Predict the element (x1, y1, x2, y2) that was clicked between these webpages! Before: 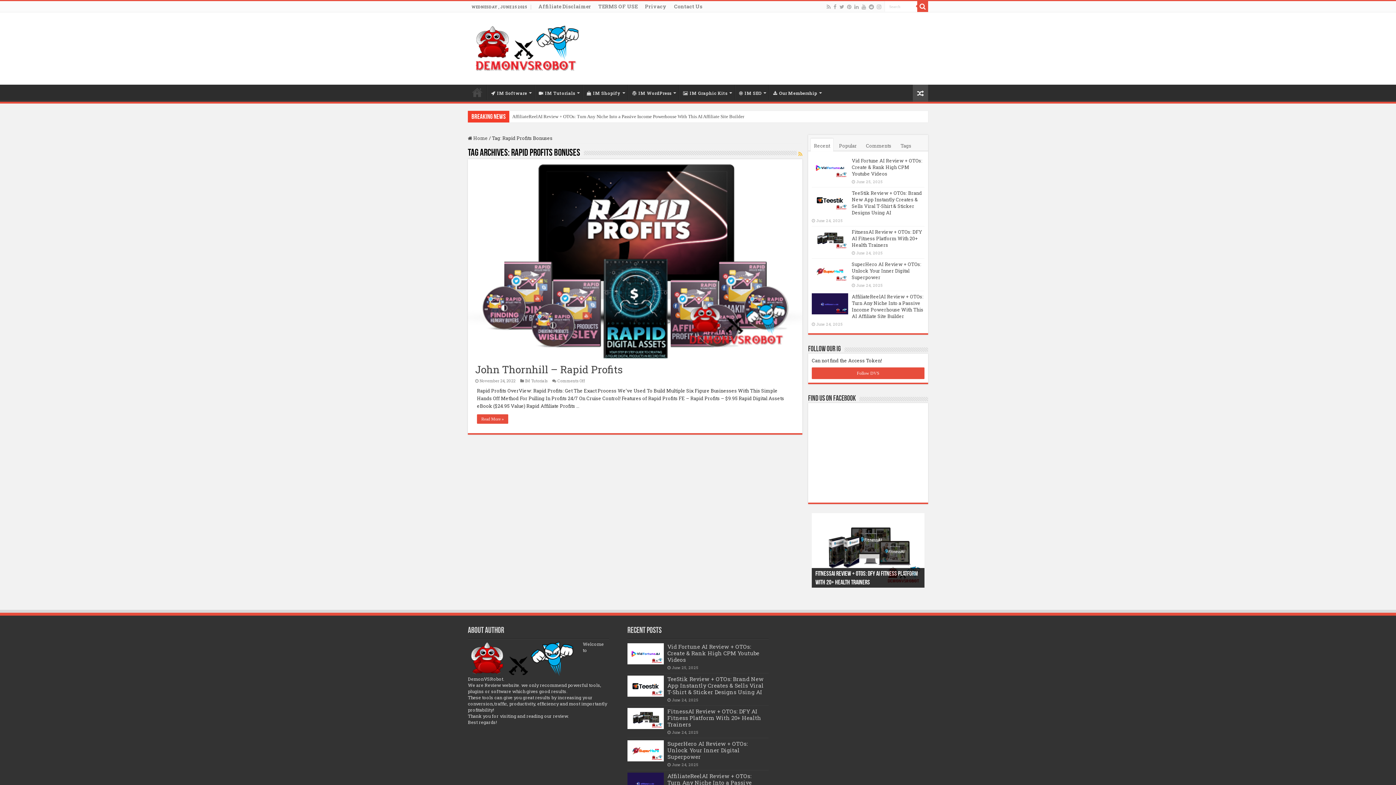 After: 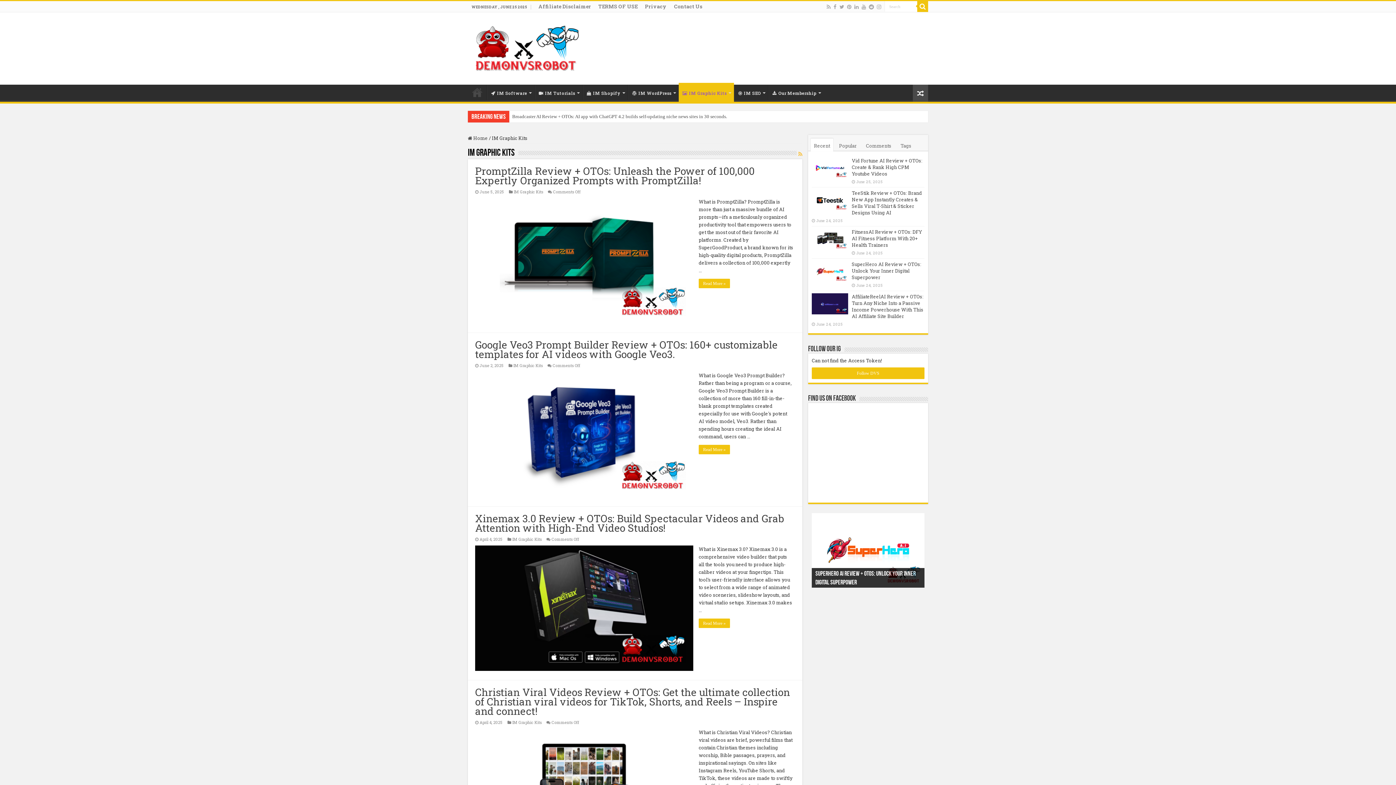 Action: bbox: (679, 84, 734, 100) label: IM Graphic Kits